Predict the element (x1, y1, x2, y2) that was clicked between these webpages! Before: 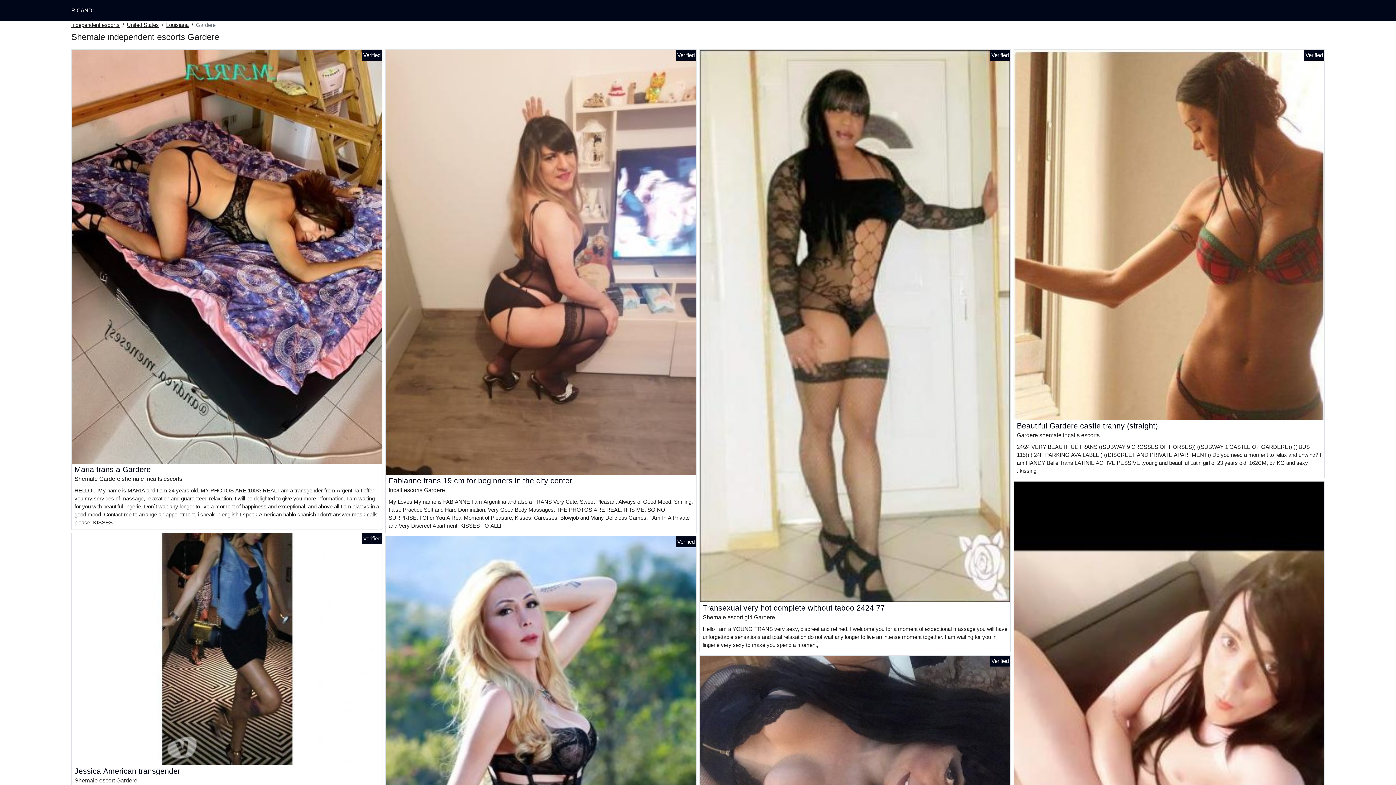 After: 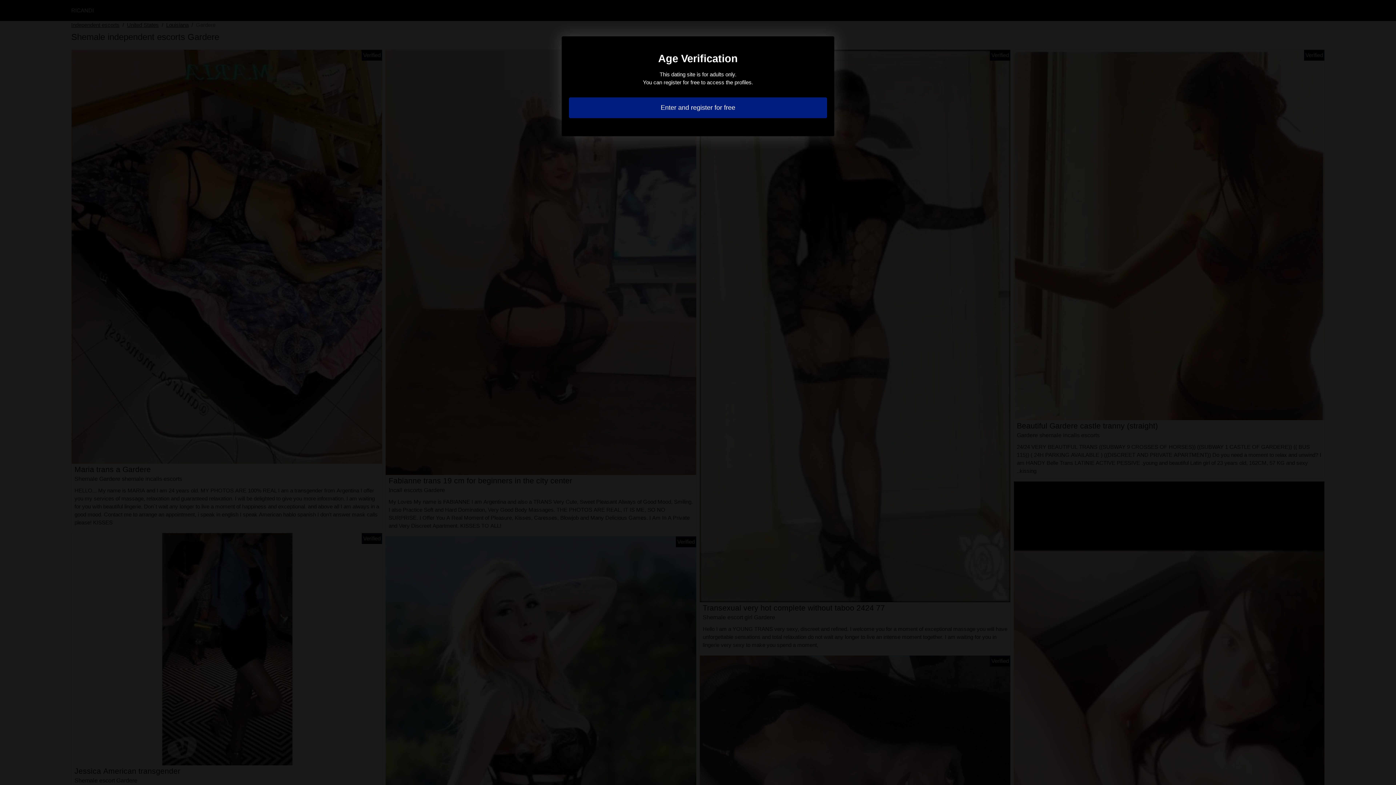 Action: label: Transexual very hot complete without taboo 2424 77 bbox: (702, 603, 885, 612)